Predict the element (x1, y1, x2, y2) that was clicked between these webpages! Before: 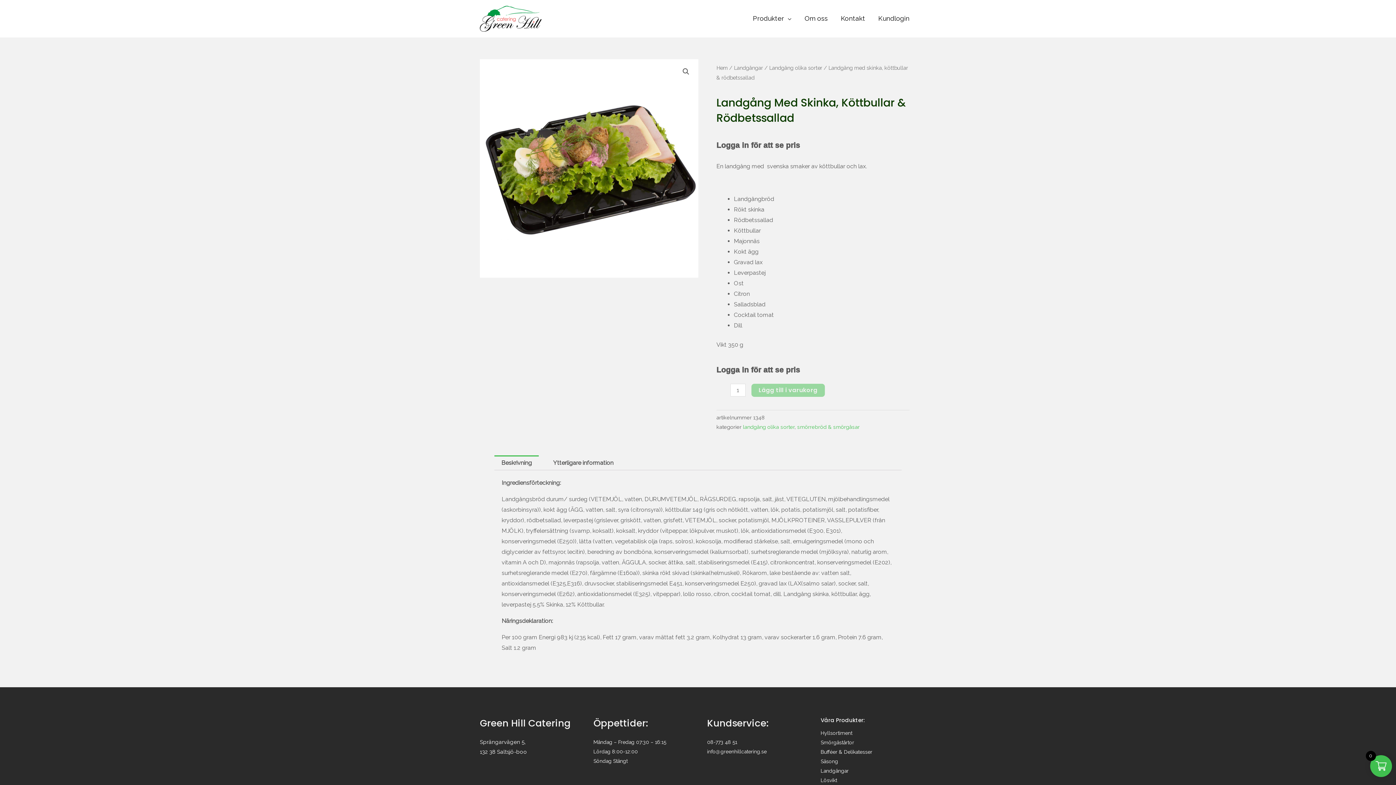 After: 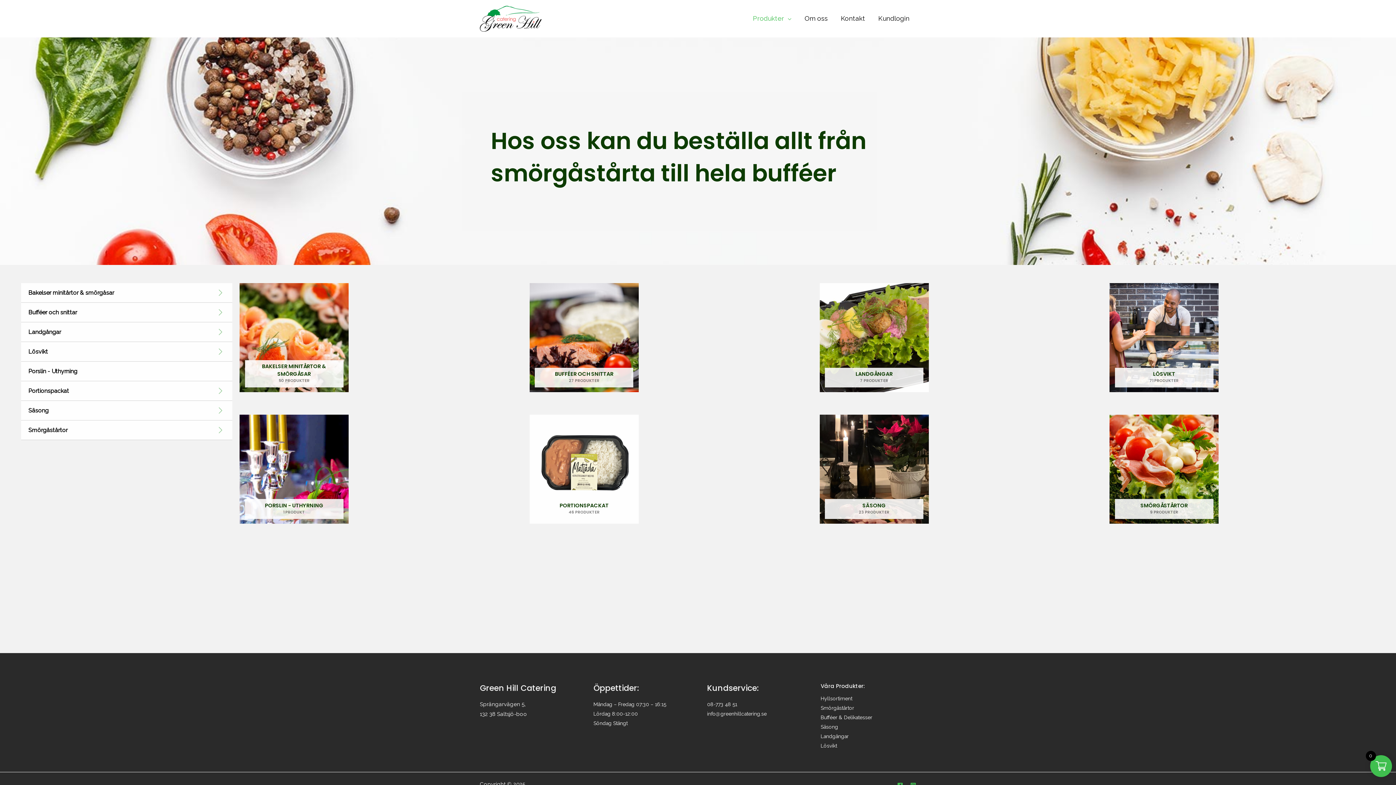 Action: label: Produkter bbox: (746, 5, 798, 31)